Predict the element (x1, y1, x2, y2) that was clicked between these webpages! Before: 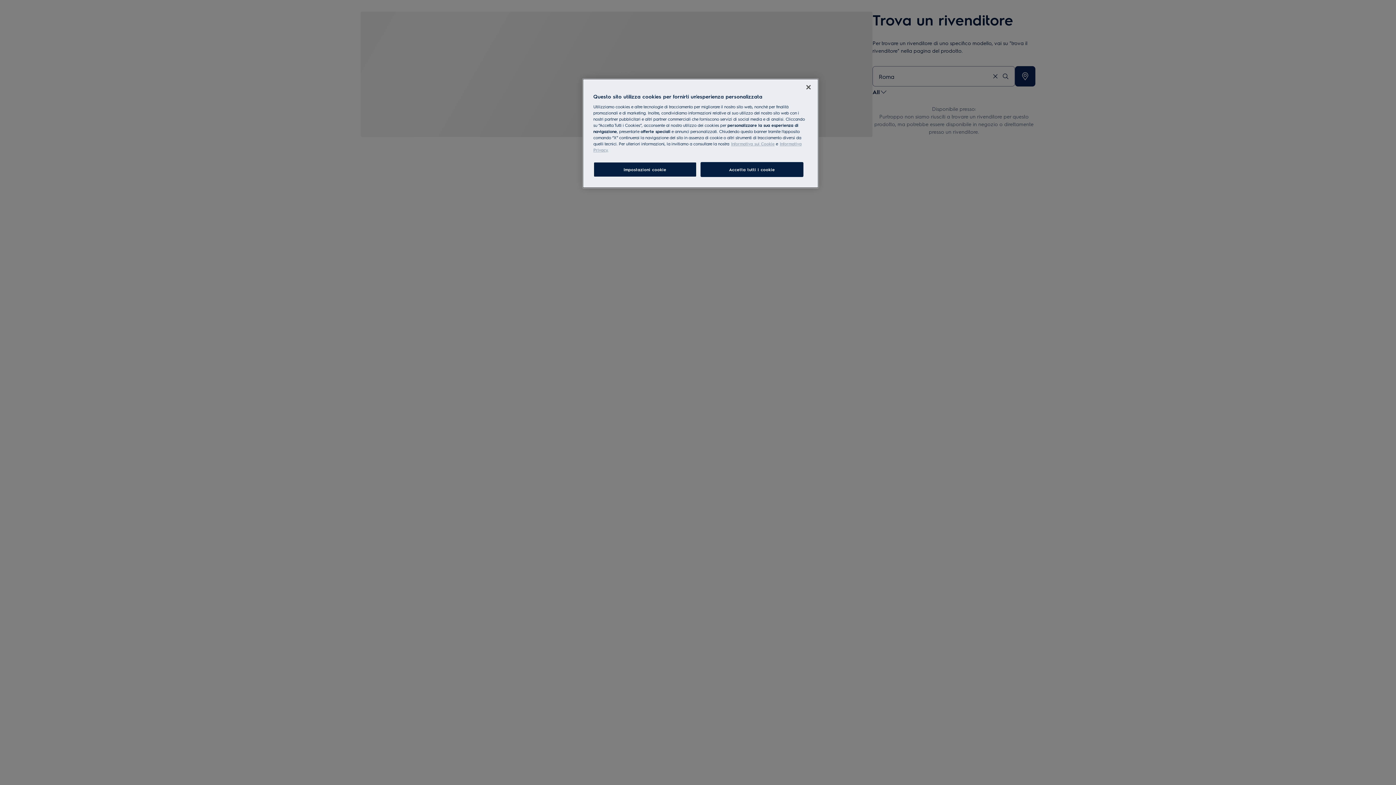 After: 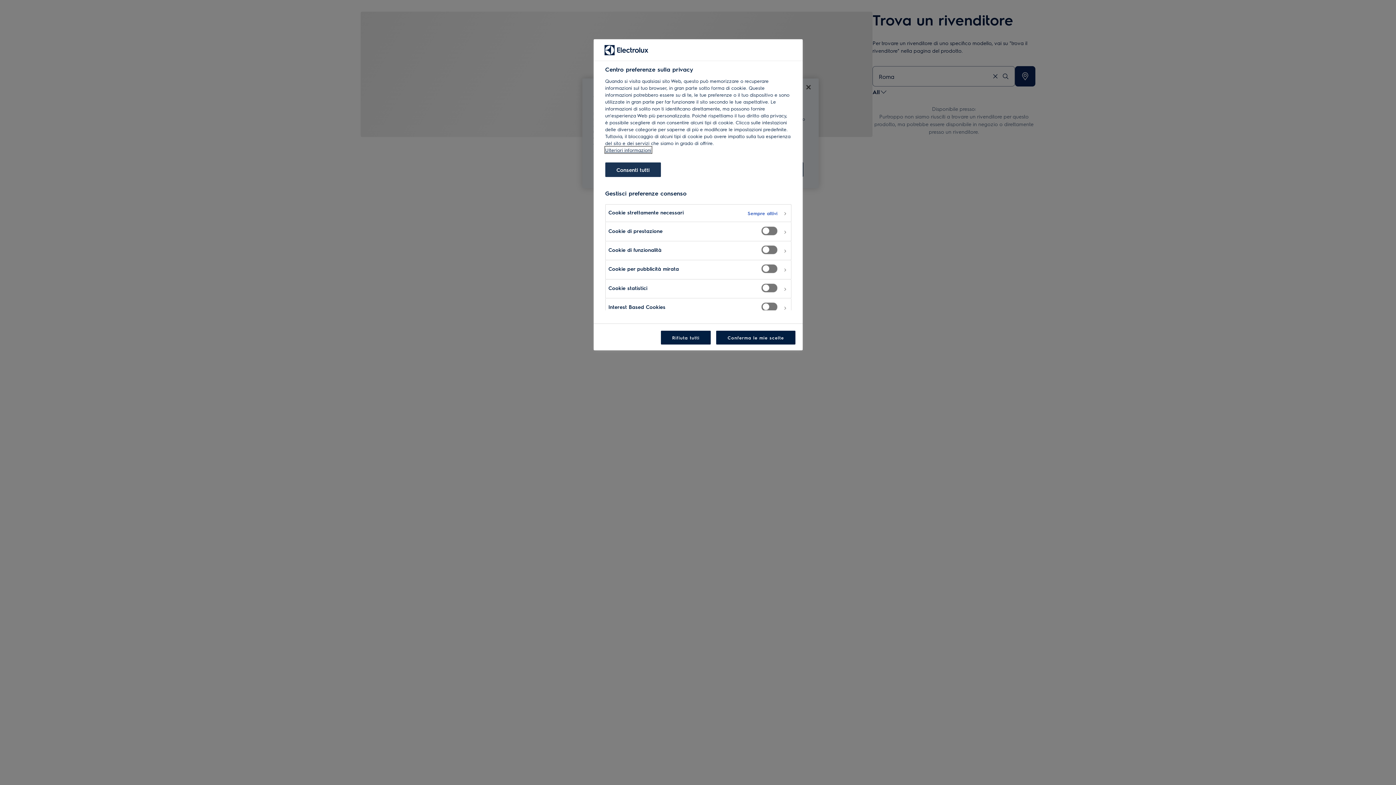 Action: bbox: (593, 162, 696, 177) label: Impostazioni cookie